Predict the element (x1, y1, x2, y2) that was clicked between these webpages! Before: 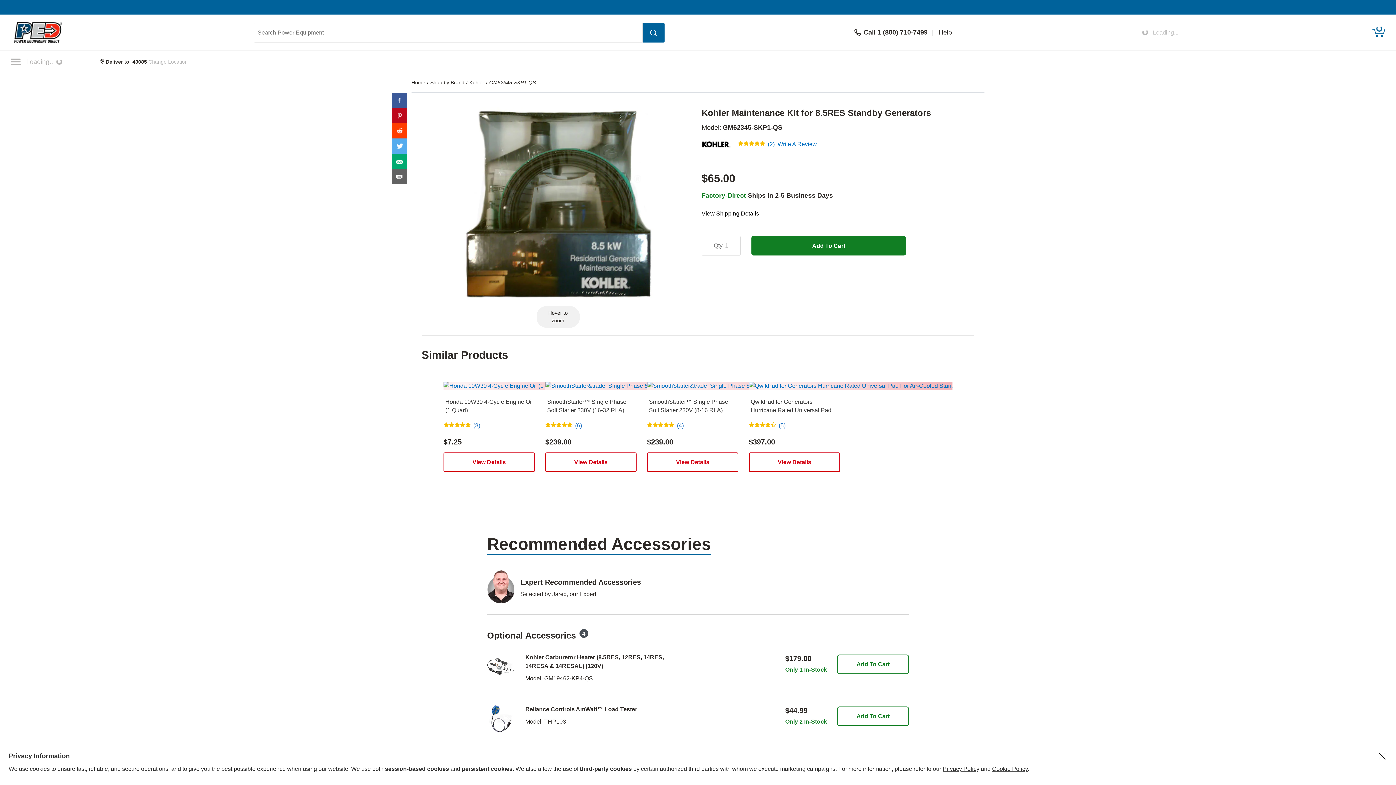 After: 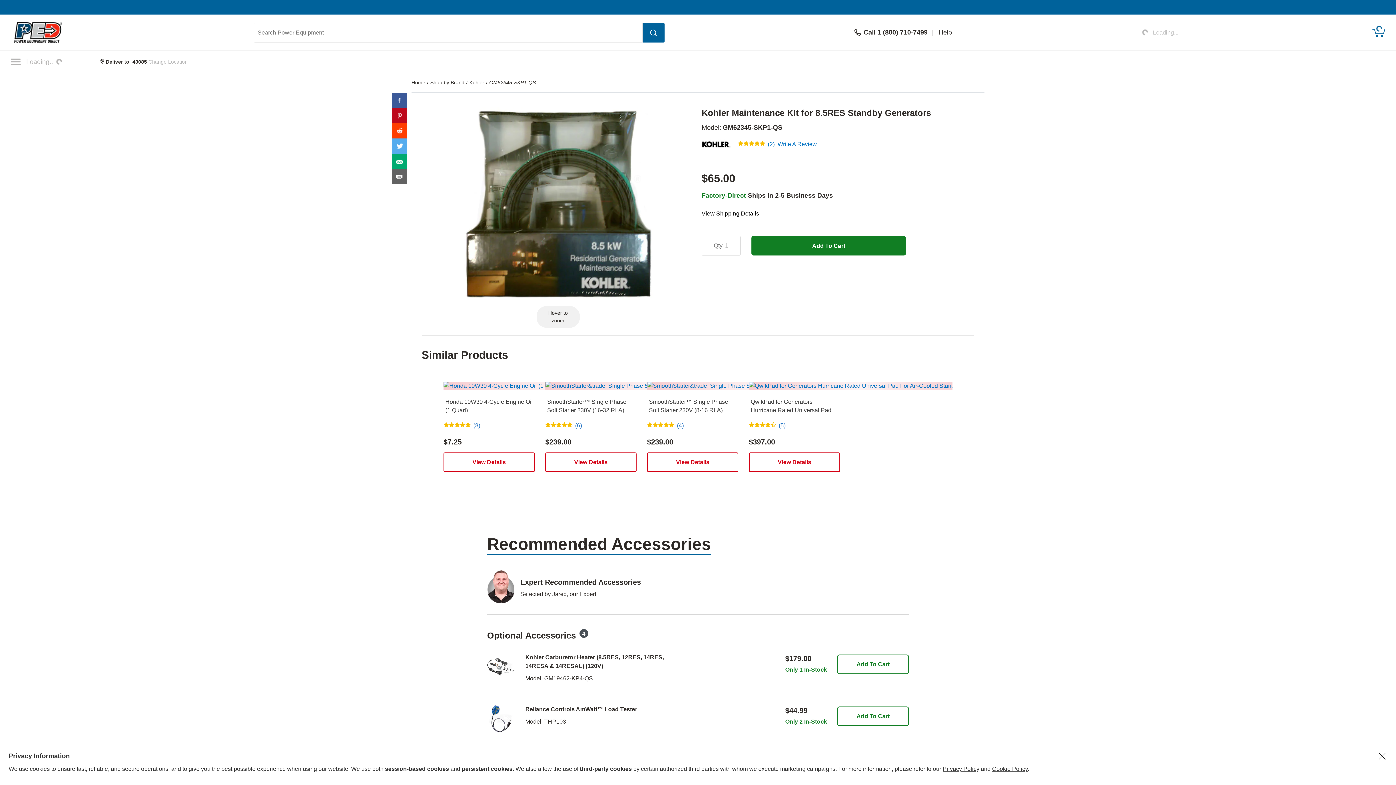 Action: bbox: (392, 173, 407, 178)